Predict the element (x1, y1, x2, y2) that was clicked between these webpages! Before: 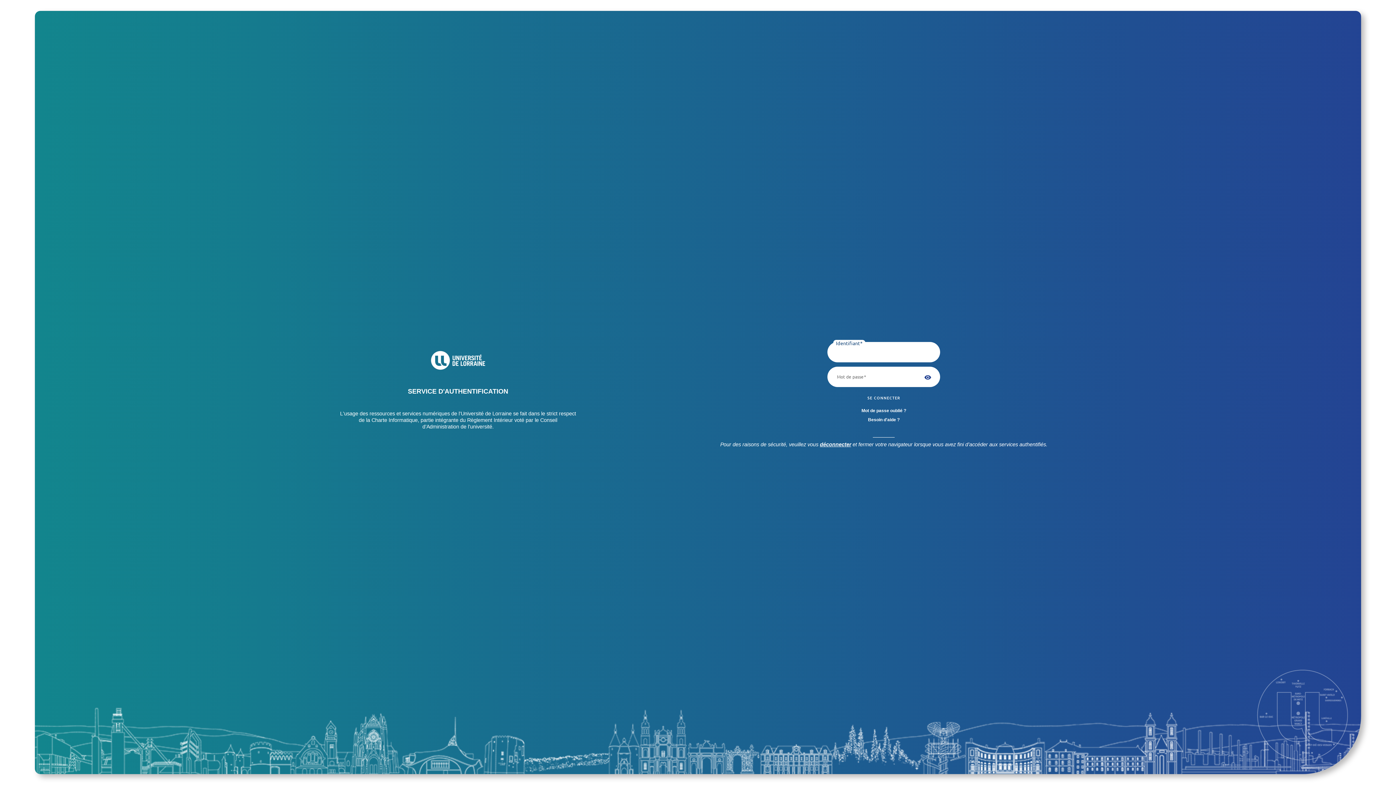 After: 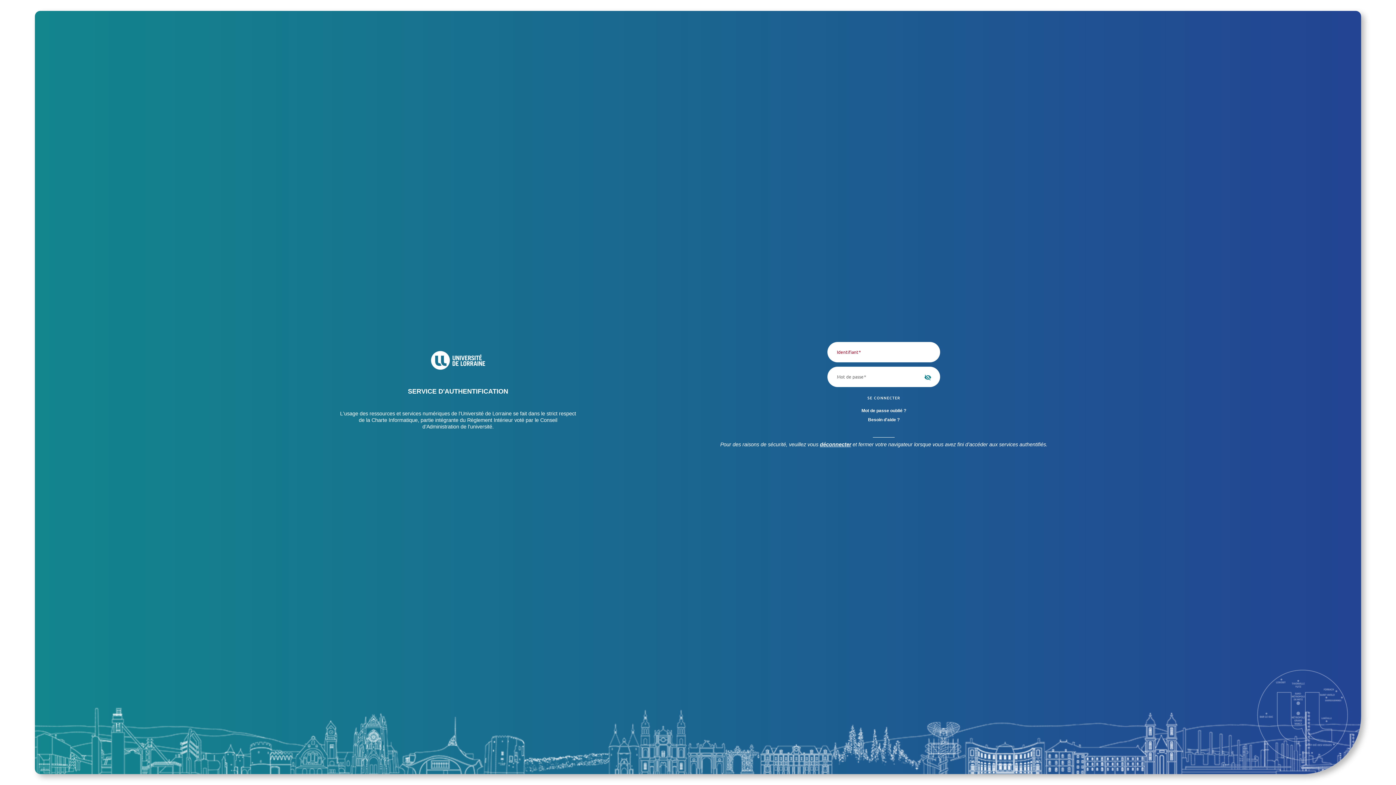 Action: bbox: (917, 366, 940, 387)